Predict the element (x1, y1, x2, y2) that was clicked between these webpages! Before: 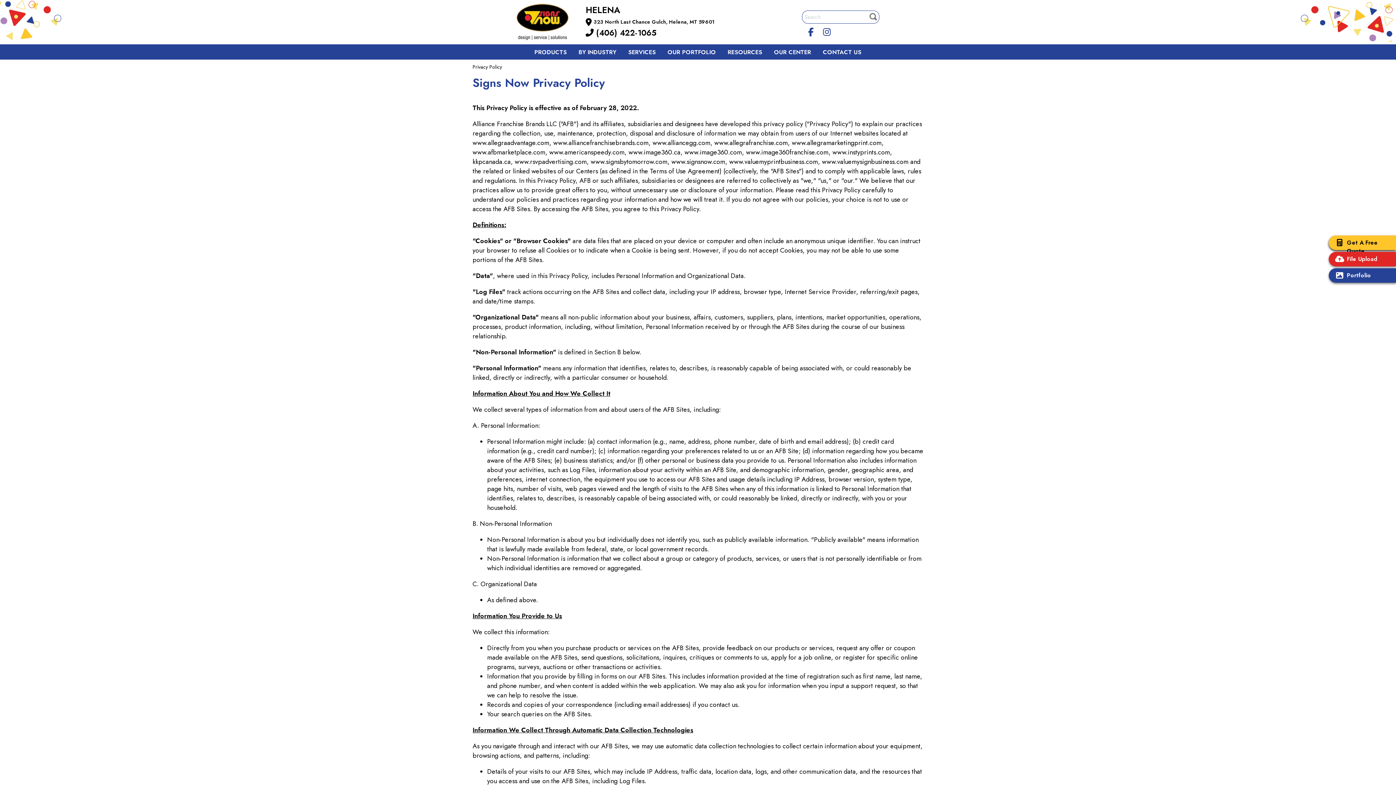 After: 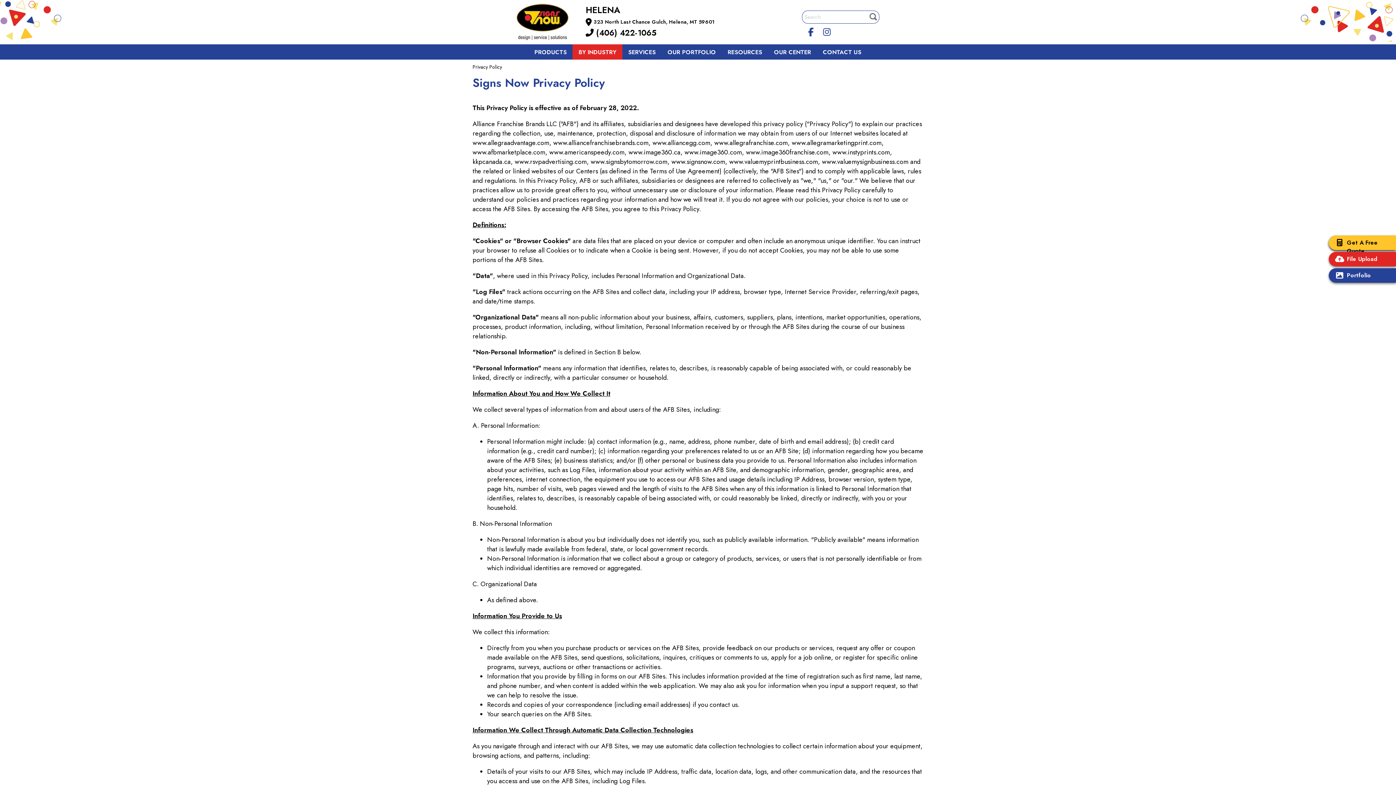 Action: bbox: (572, 44, 622, 59) label: BY INDUSTRY